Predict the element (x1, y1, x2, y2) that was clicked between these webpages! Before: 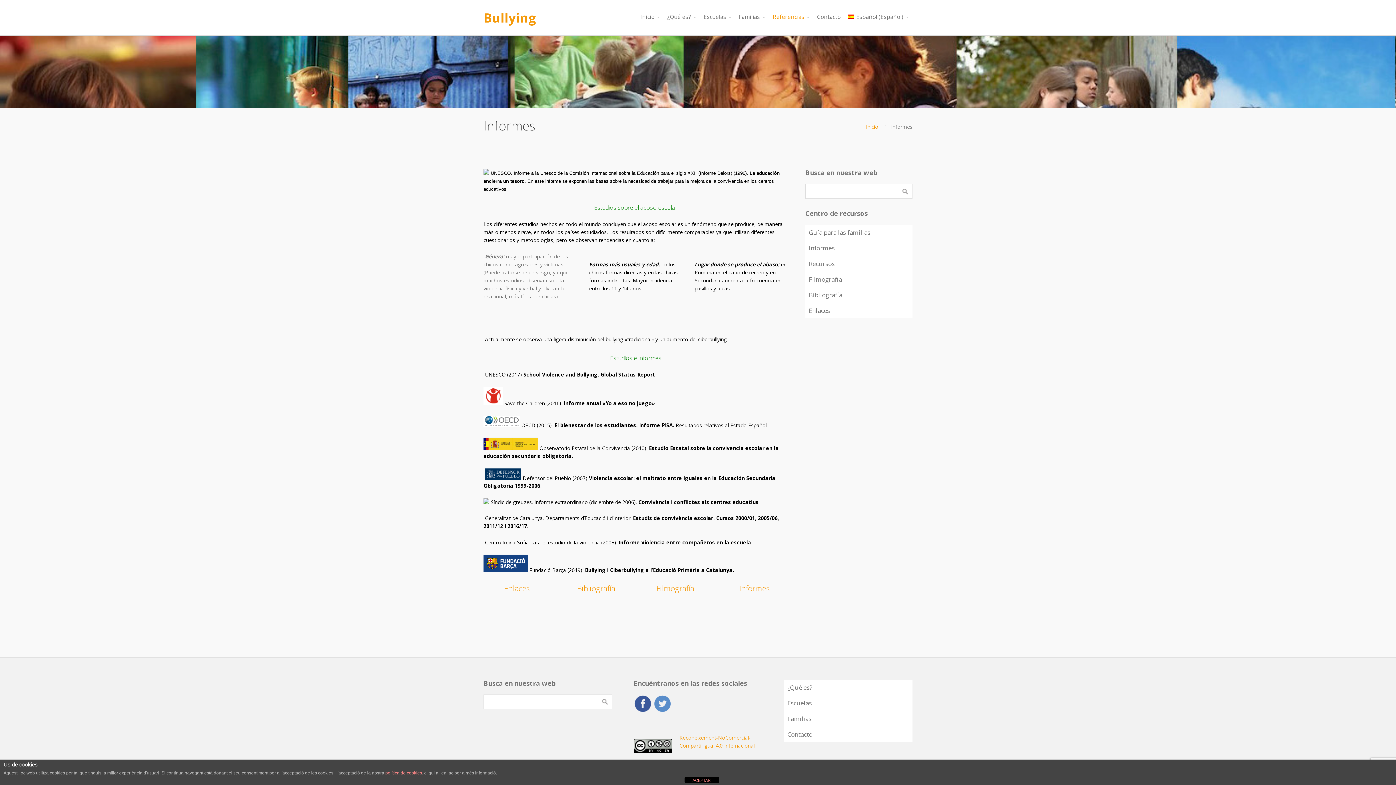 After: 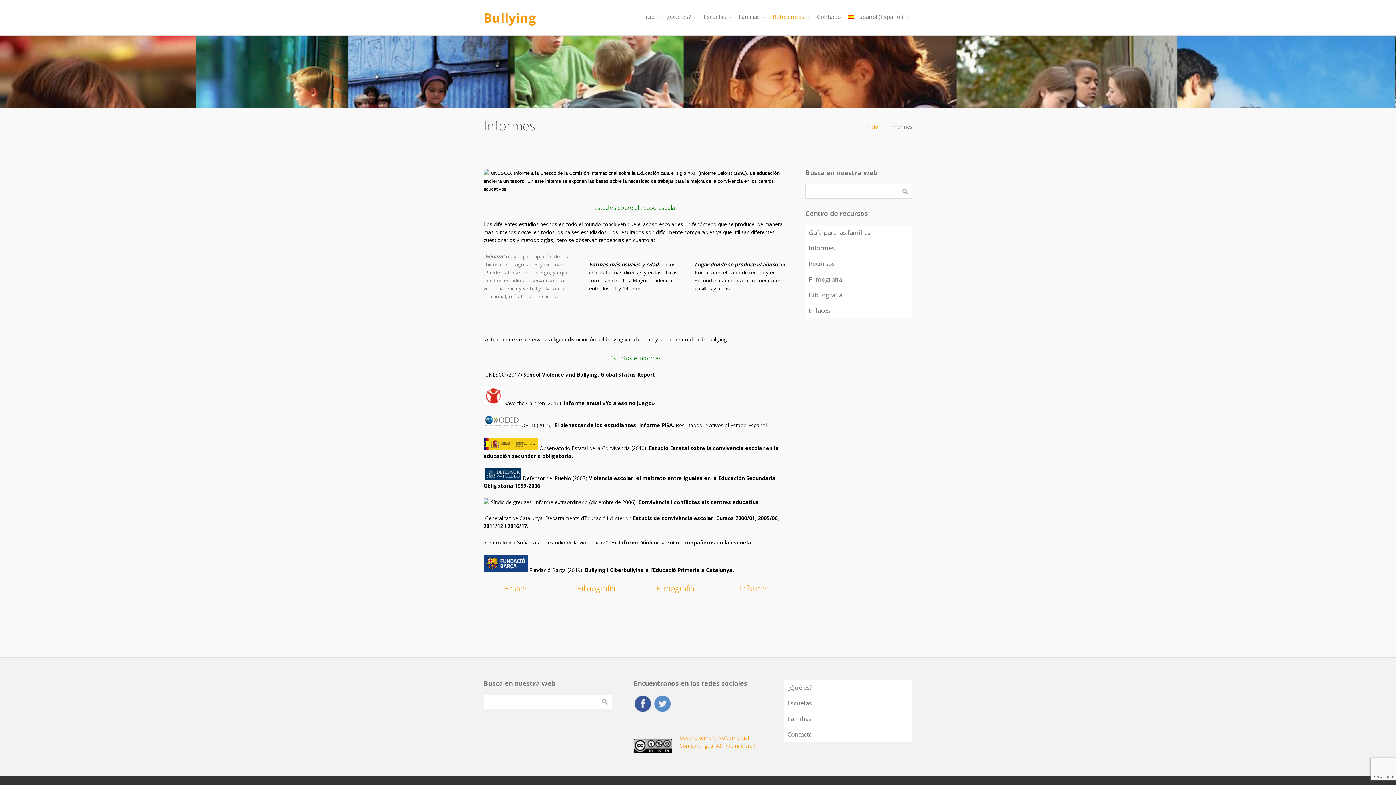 Action: label: ACEPTAR bbox: (684, 777, 719, 783)